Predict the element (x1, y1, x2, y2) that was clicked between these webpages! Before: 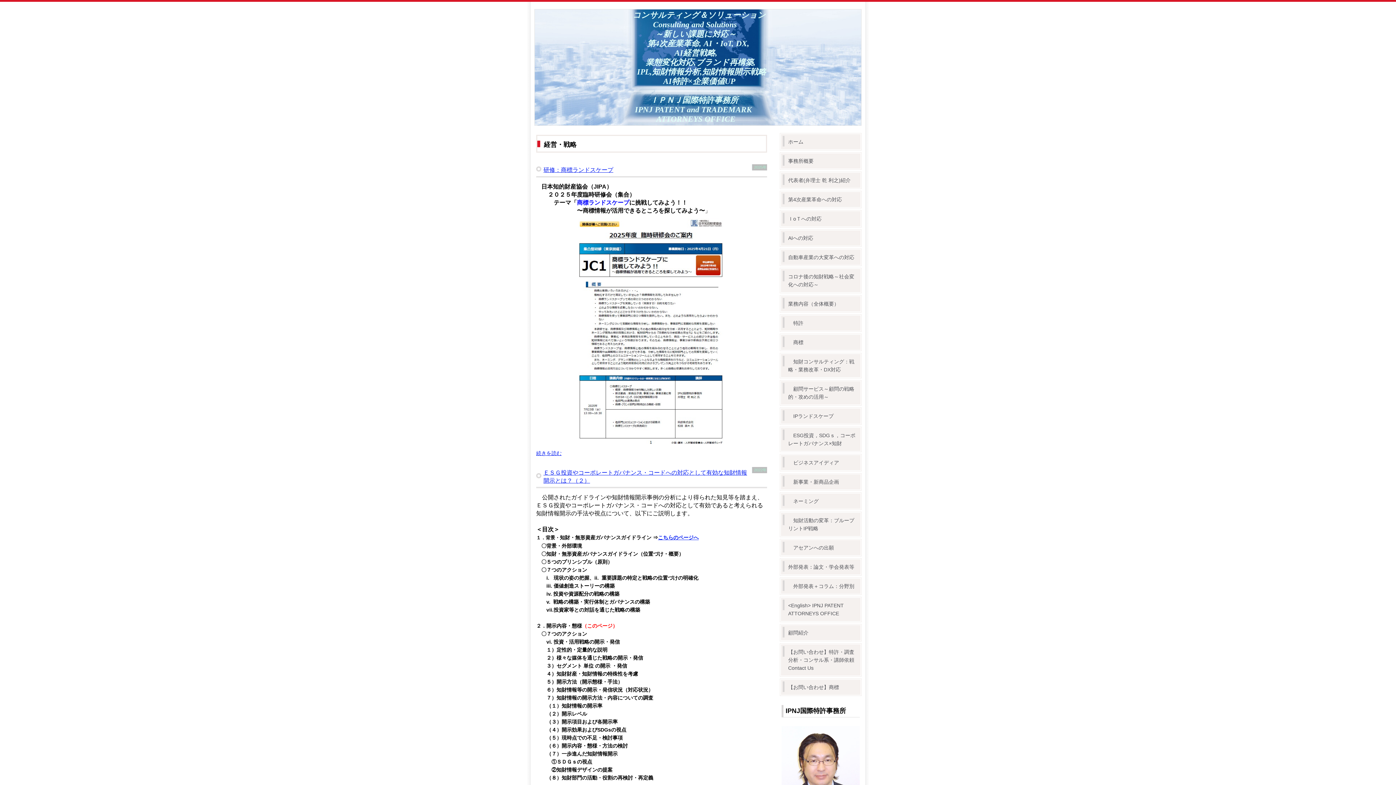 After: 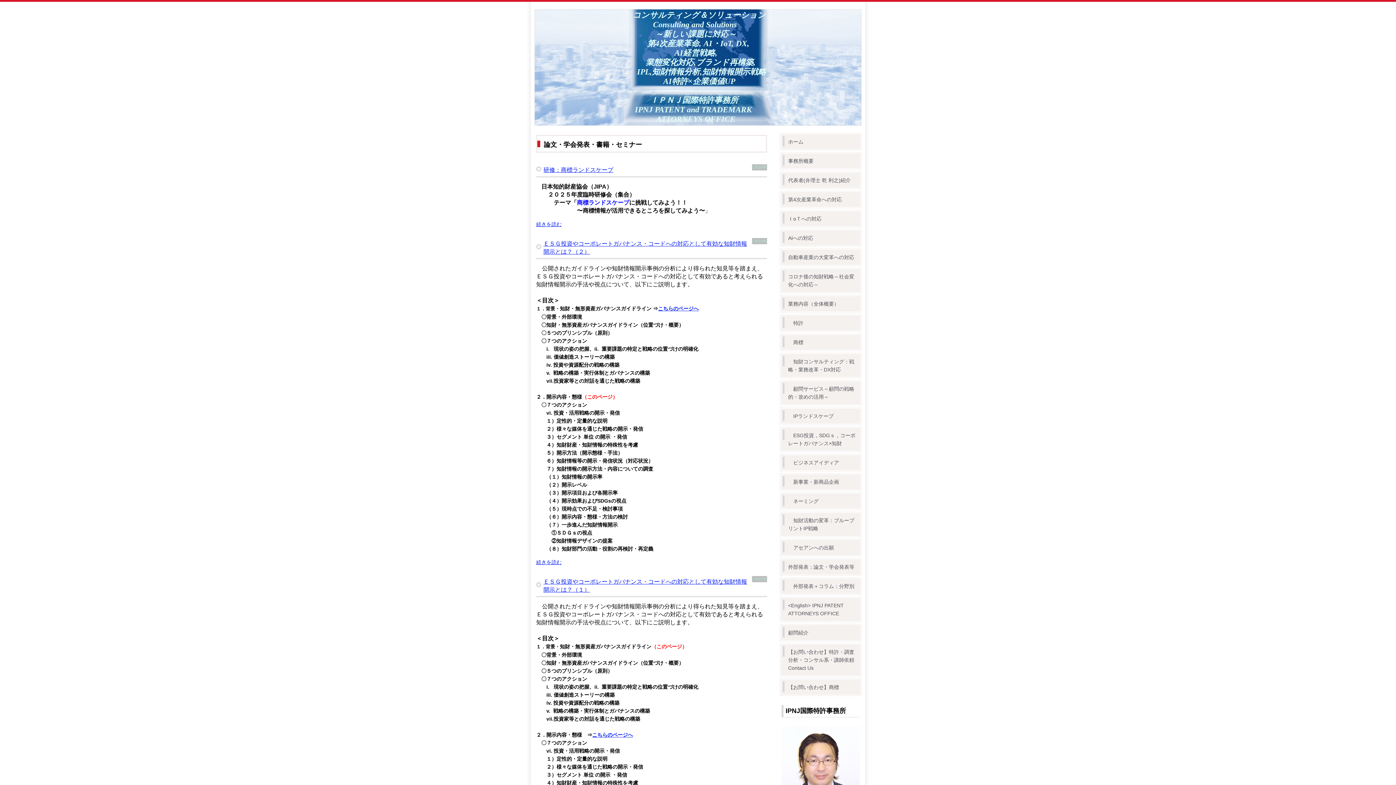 Action: bbox: (781, 559, 860, 574) label: 外部発表：論文・学会発表等